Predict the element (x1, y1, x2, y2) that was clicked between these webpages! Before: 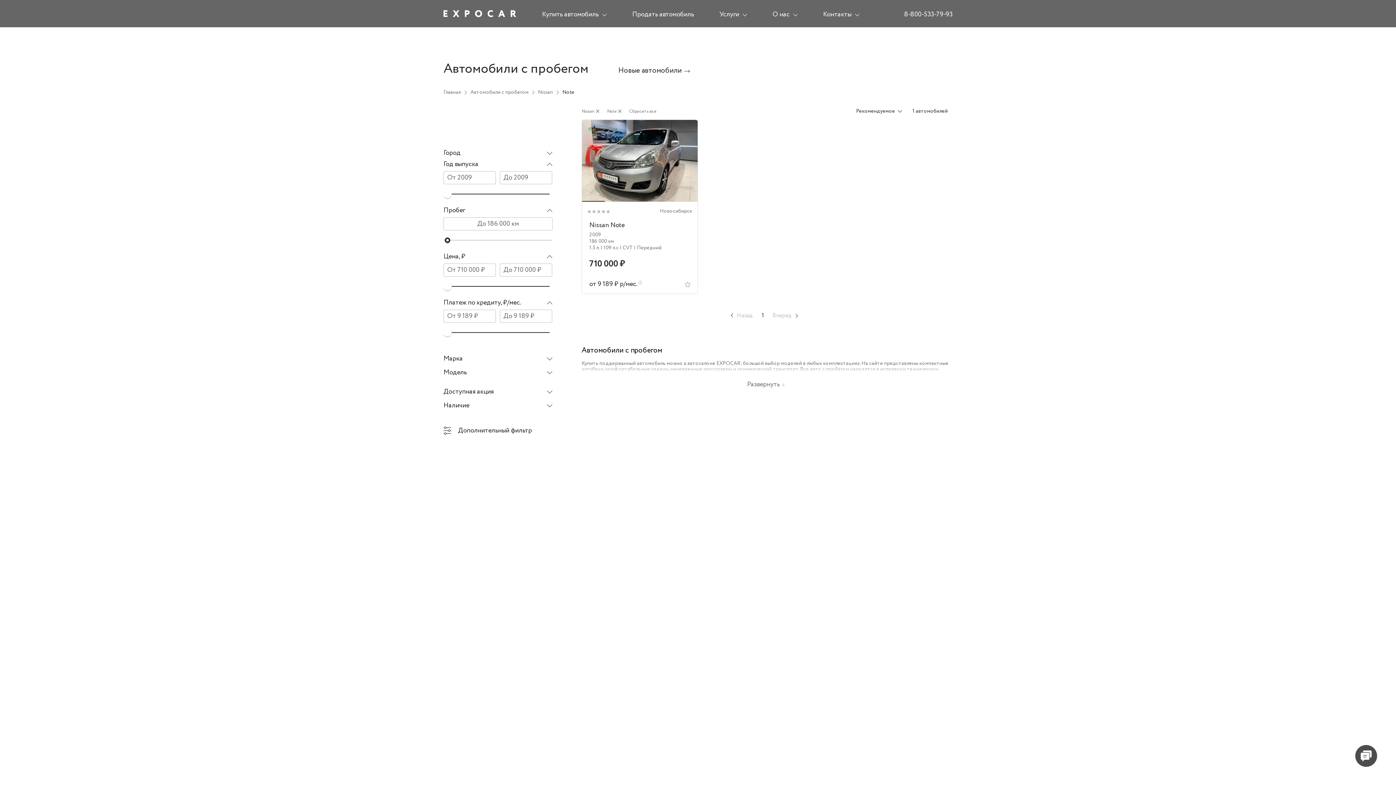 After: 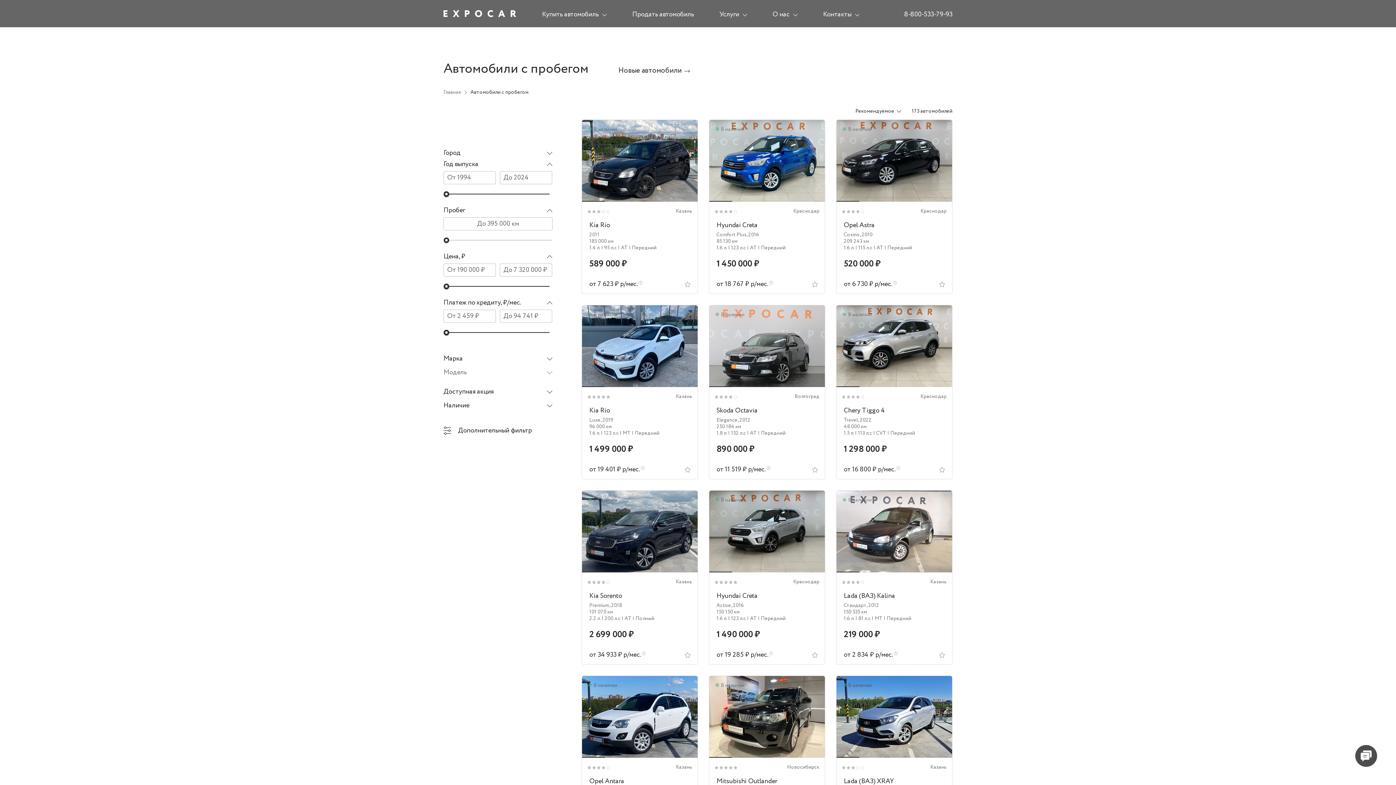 Action: bbox: (470, 89, 528, 96) label: Автомобили с пробегом